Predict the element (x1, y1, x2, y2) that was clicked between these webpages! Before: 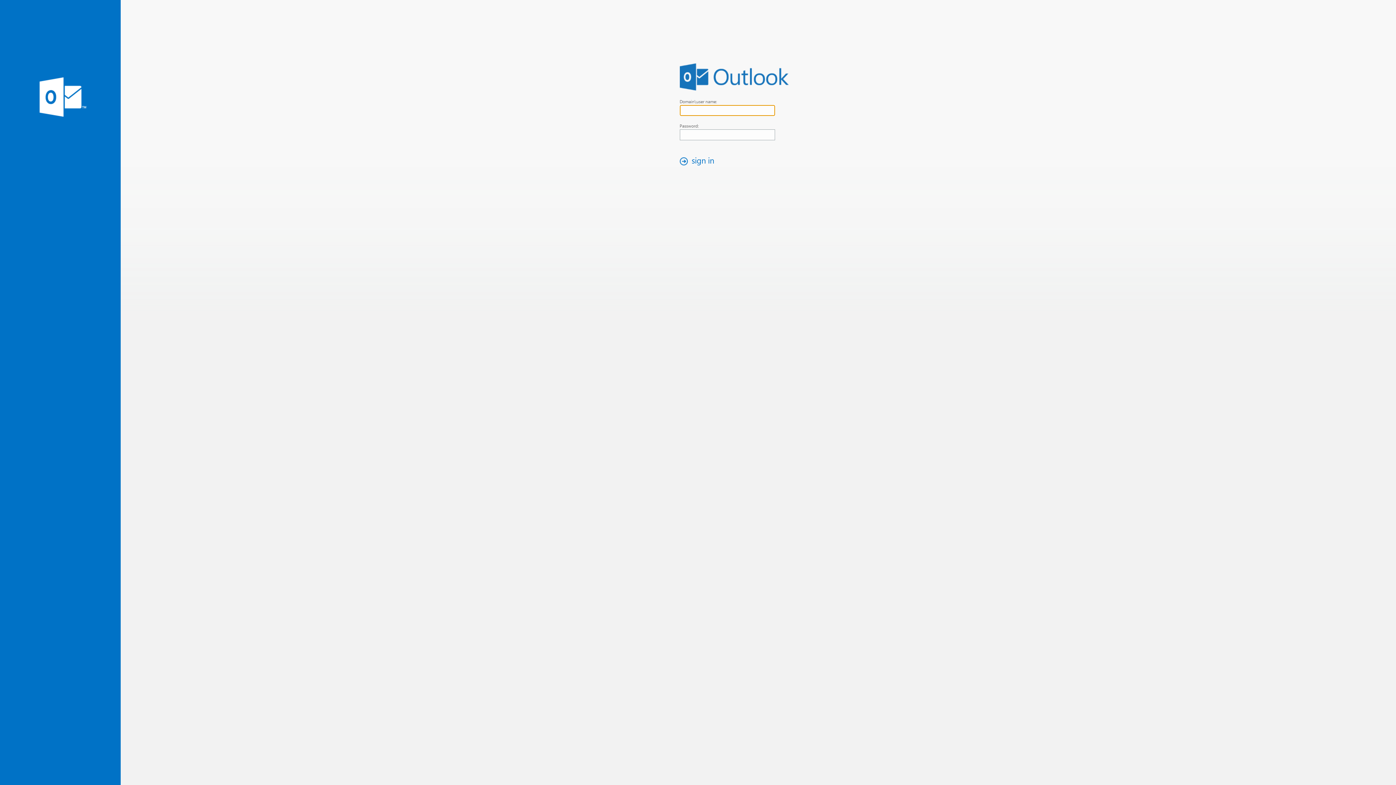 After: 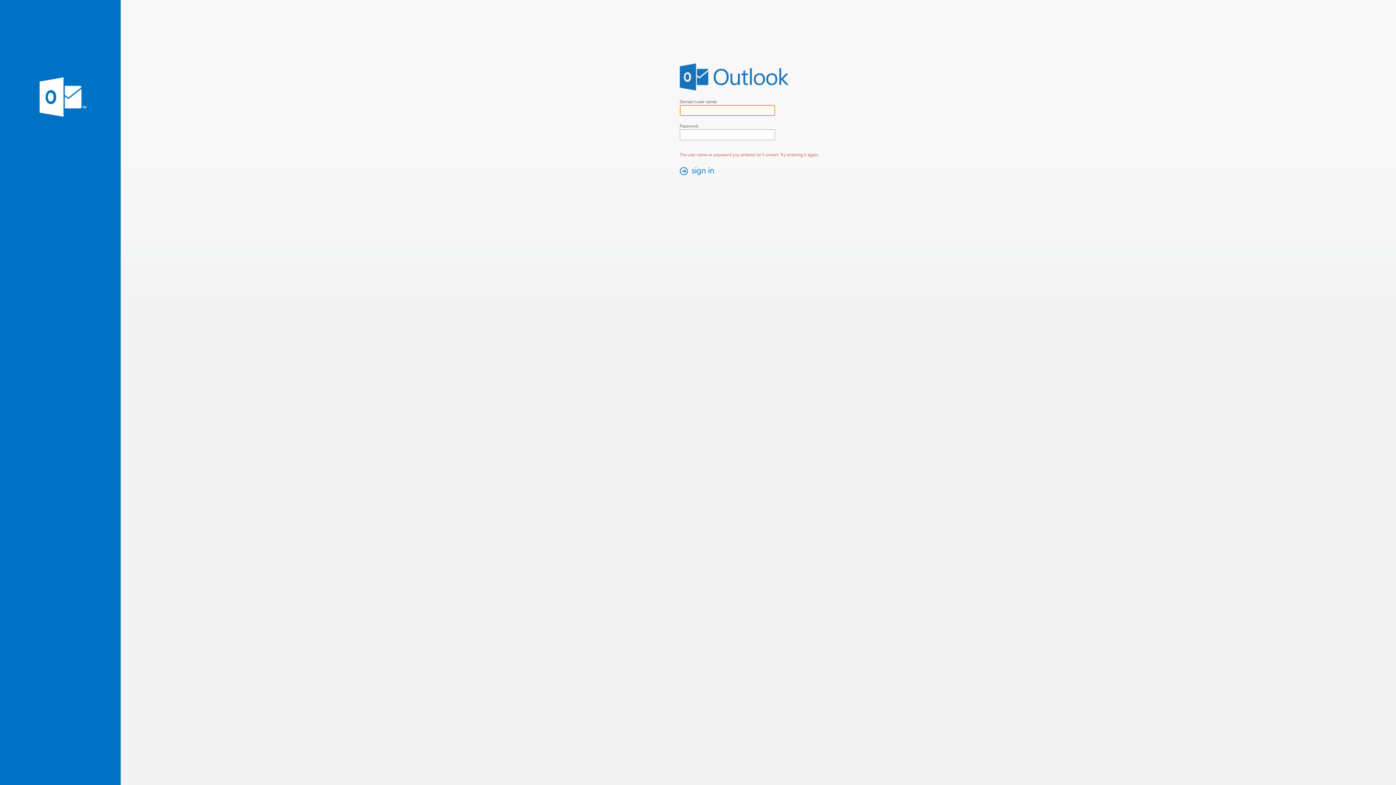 Action: bbox: (676, 154, 721, 167) label: sign in